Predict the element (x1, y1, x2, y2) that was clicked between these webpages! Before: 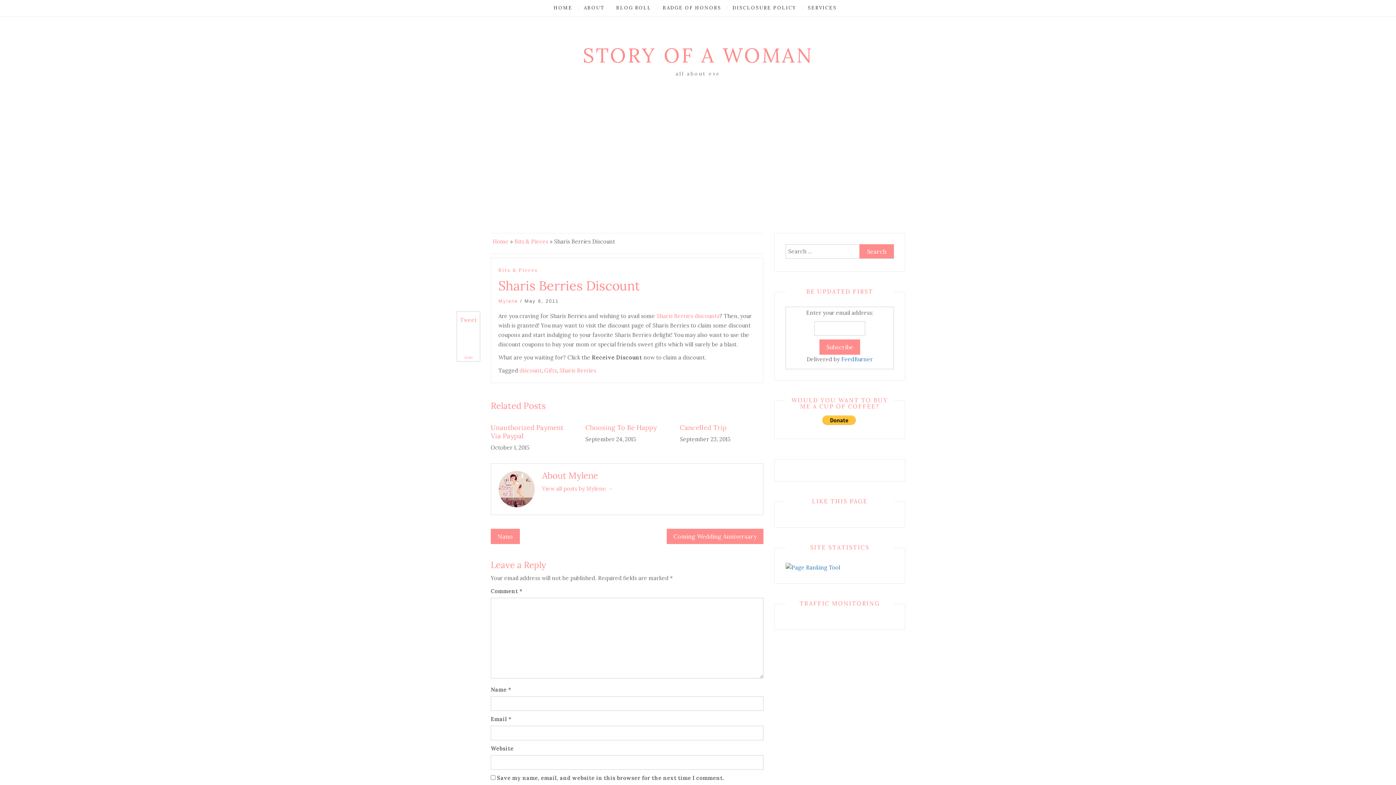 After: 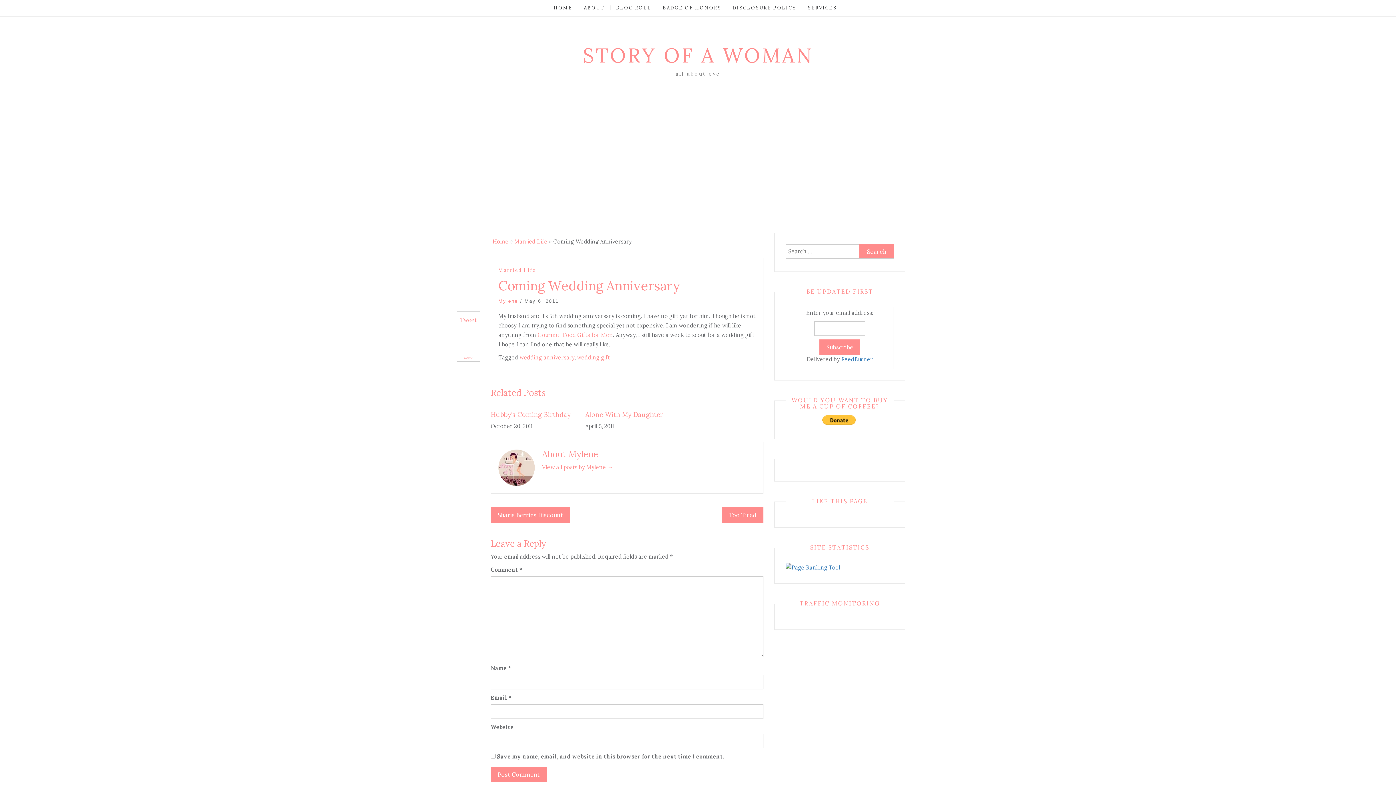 Action: bbox: (666, 529, 763, 544) label: Coming Wedding Anniversary